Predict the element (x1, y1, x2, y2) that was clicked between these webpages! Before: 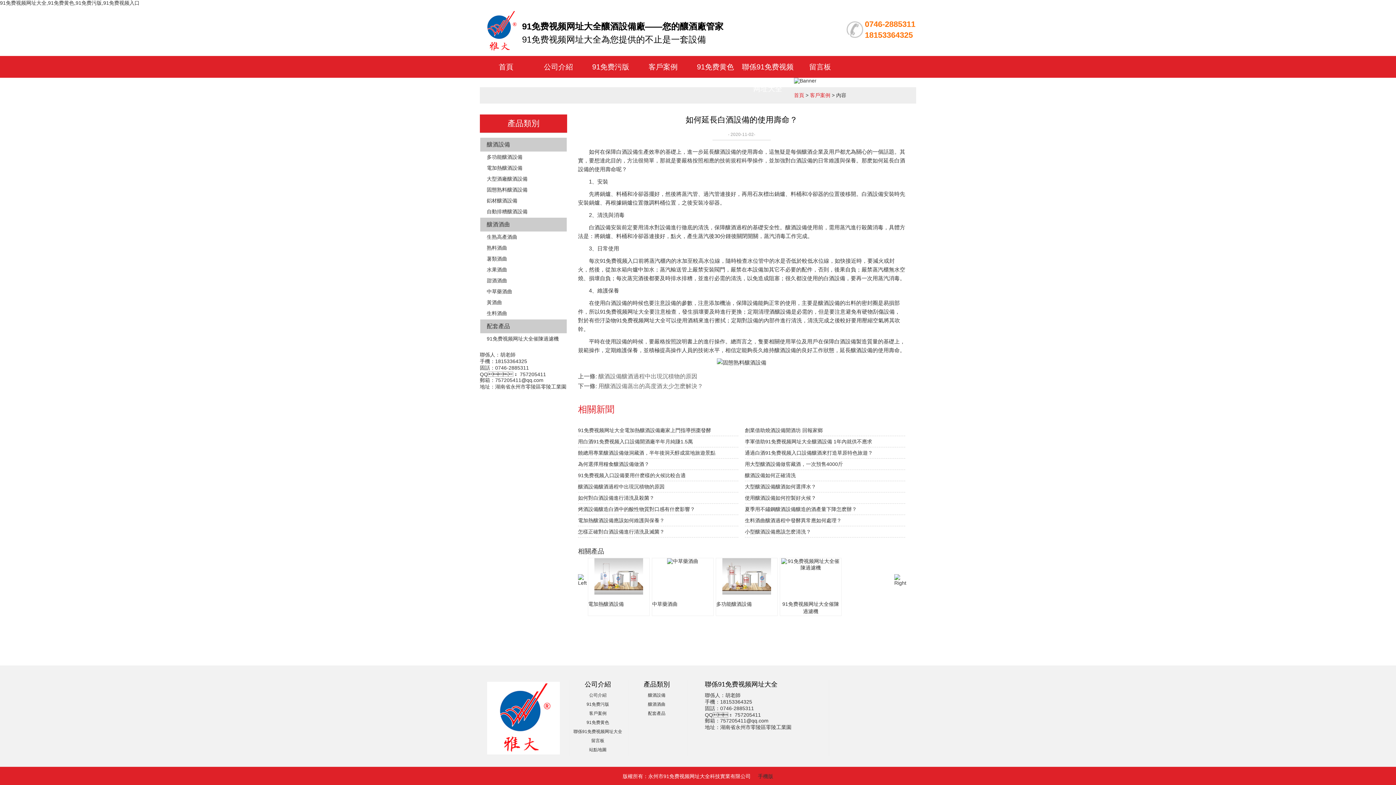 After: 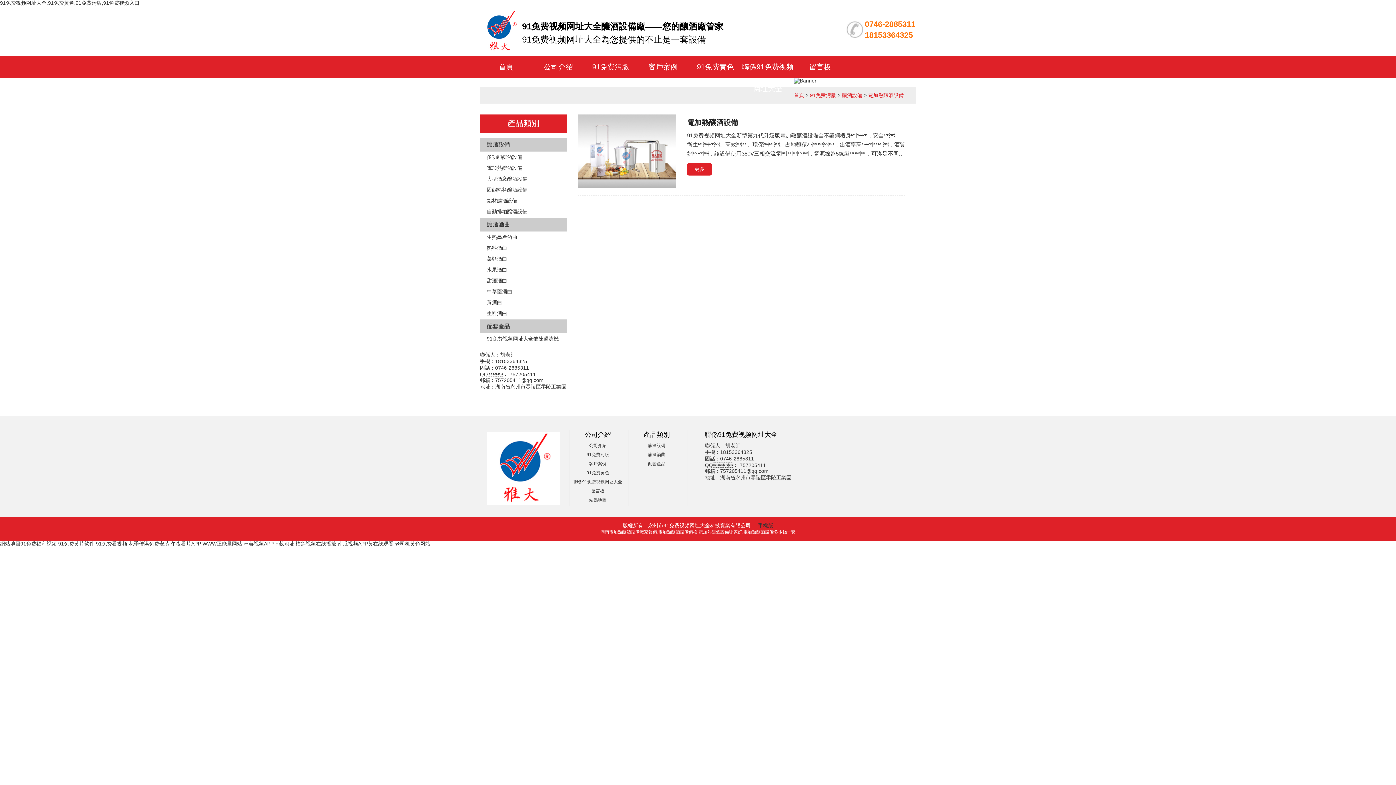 Action: bbox: (480, 162, 566, 173) label: 電加熱釀酒設備